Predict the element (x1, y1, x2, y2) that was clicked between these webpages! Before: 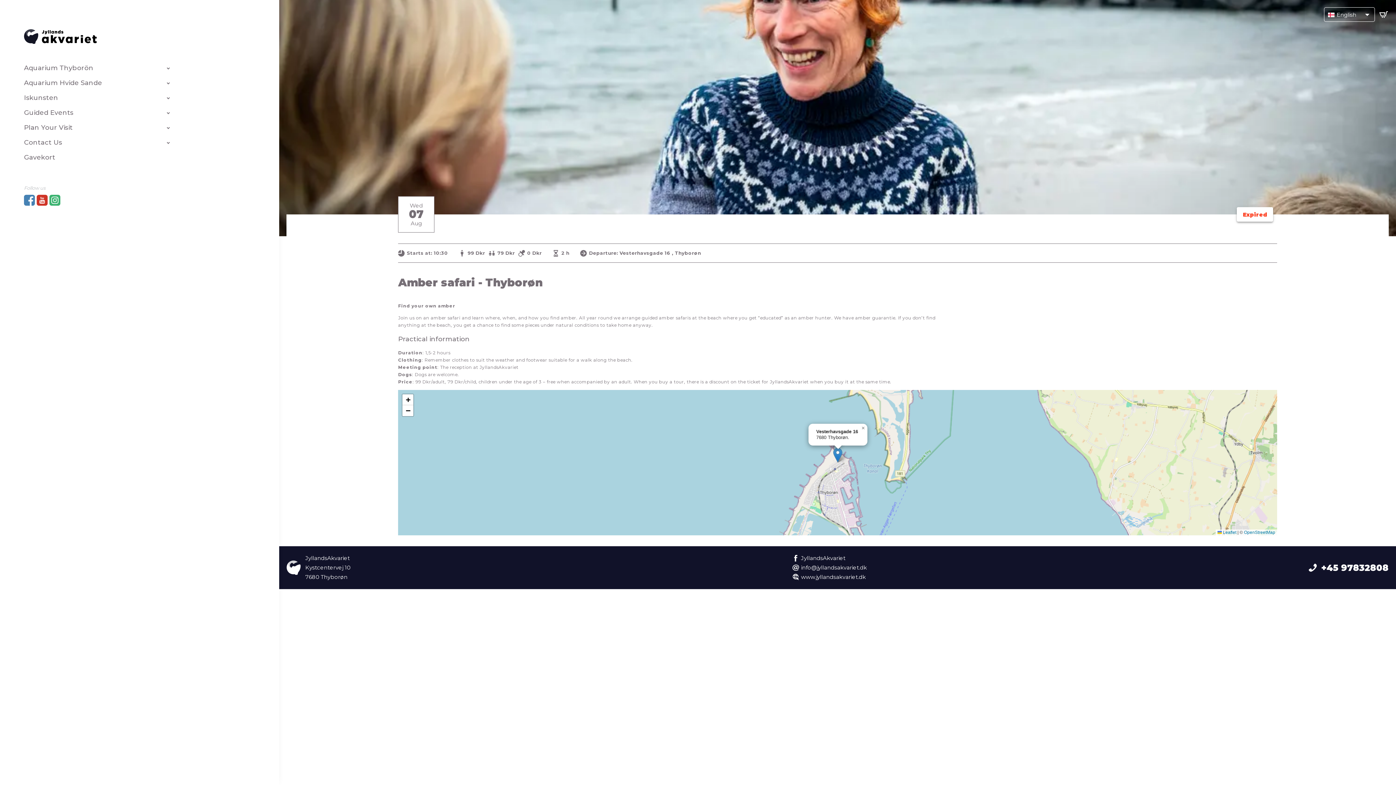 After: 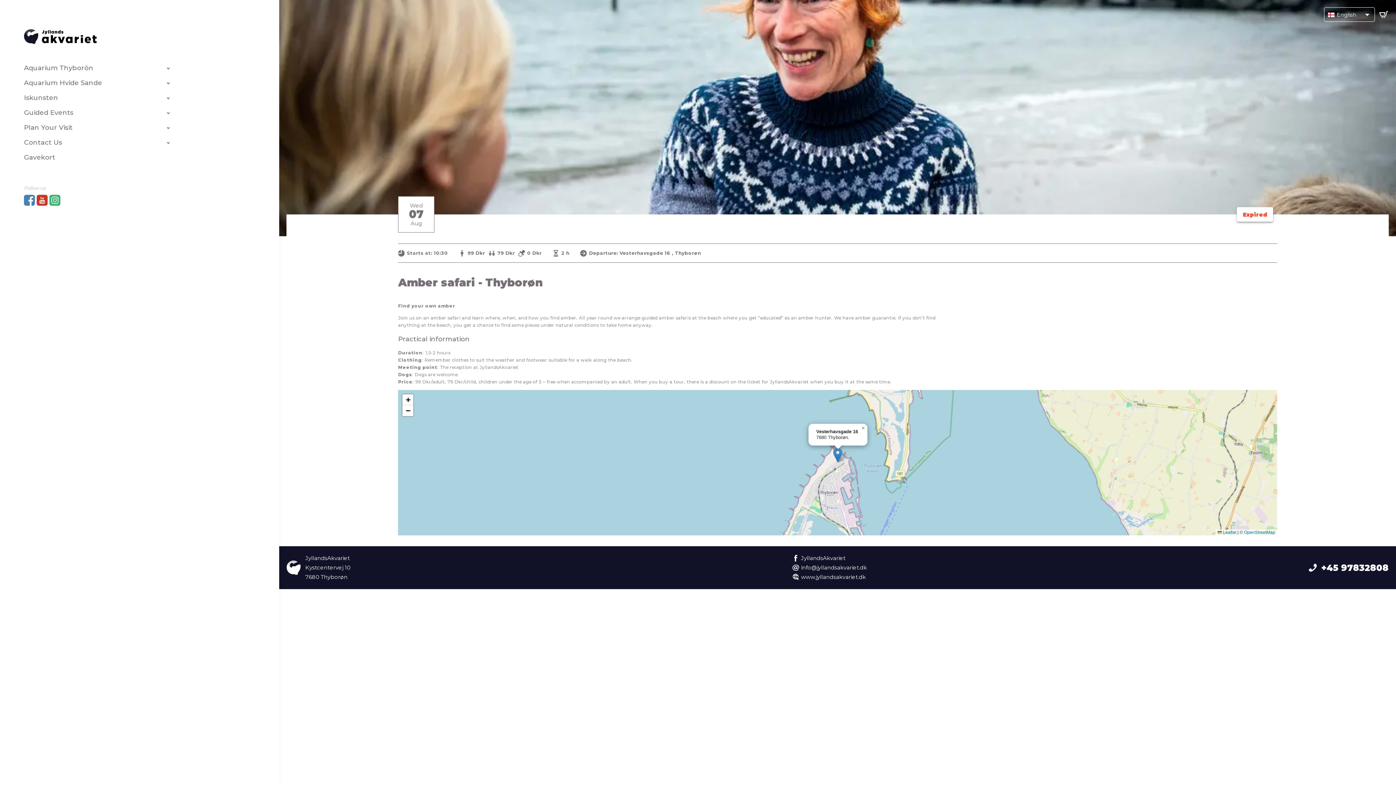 Action: bbox: (1378, 10, 1389, 17)